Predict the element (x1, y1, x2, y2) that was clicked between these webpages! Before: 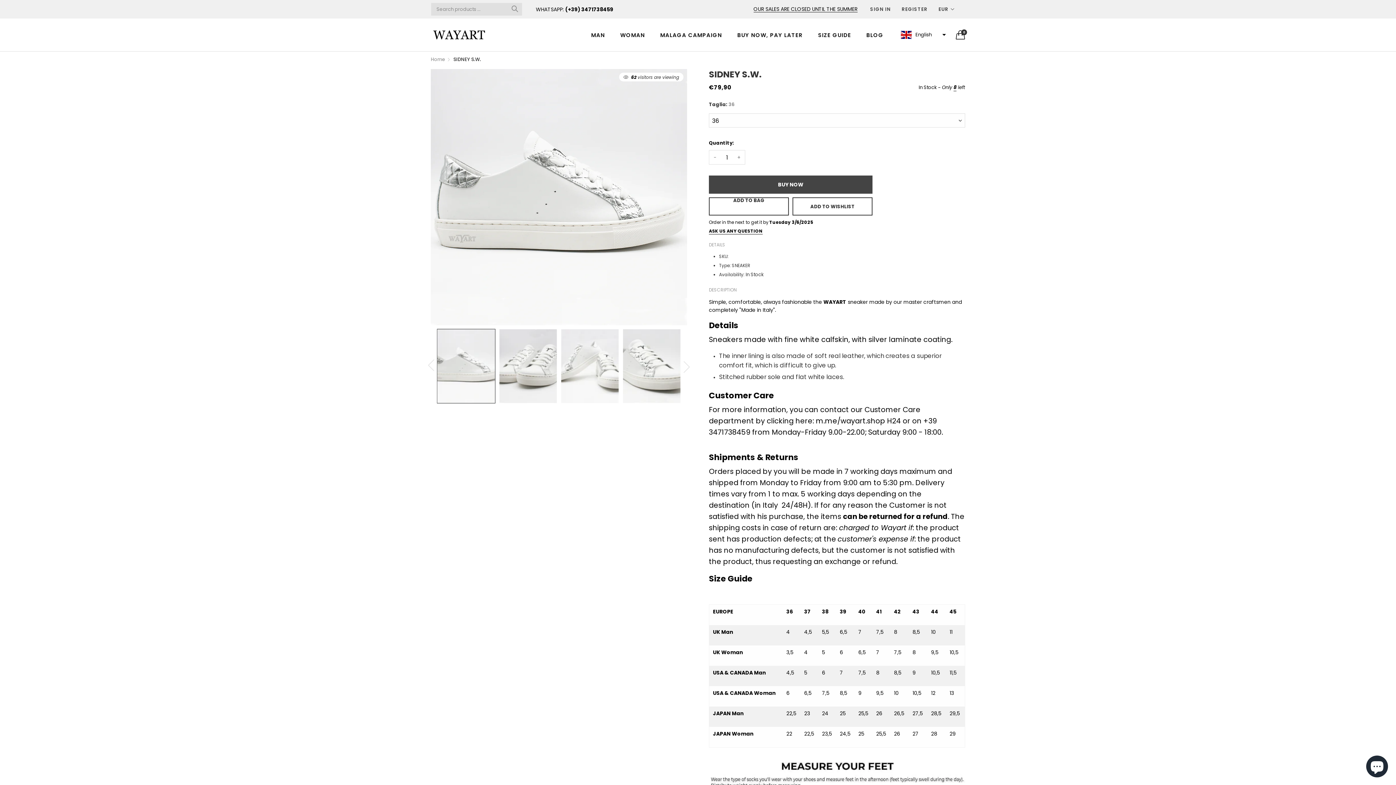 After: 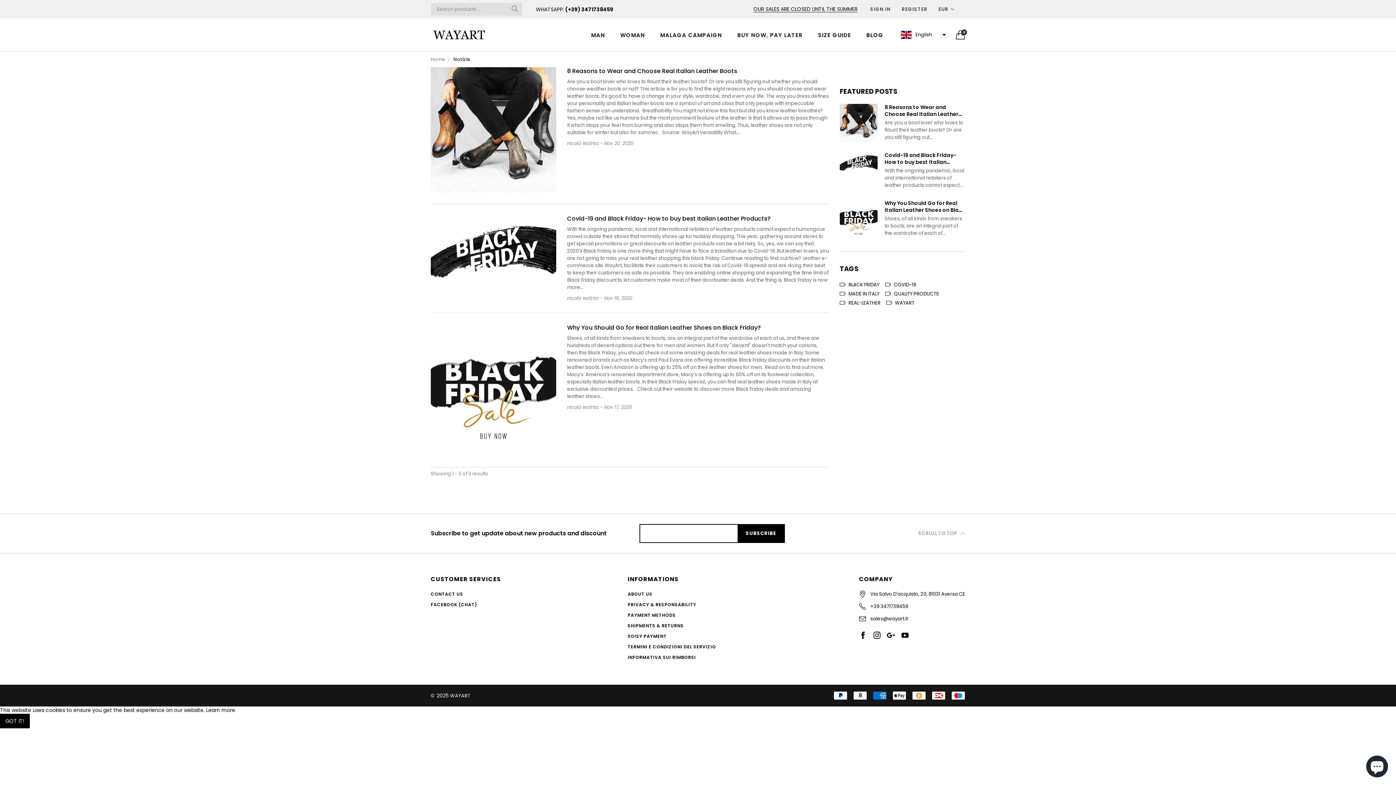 Action: label: BLOG bbox: (860, 28, 889, 41)